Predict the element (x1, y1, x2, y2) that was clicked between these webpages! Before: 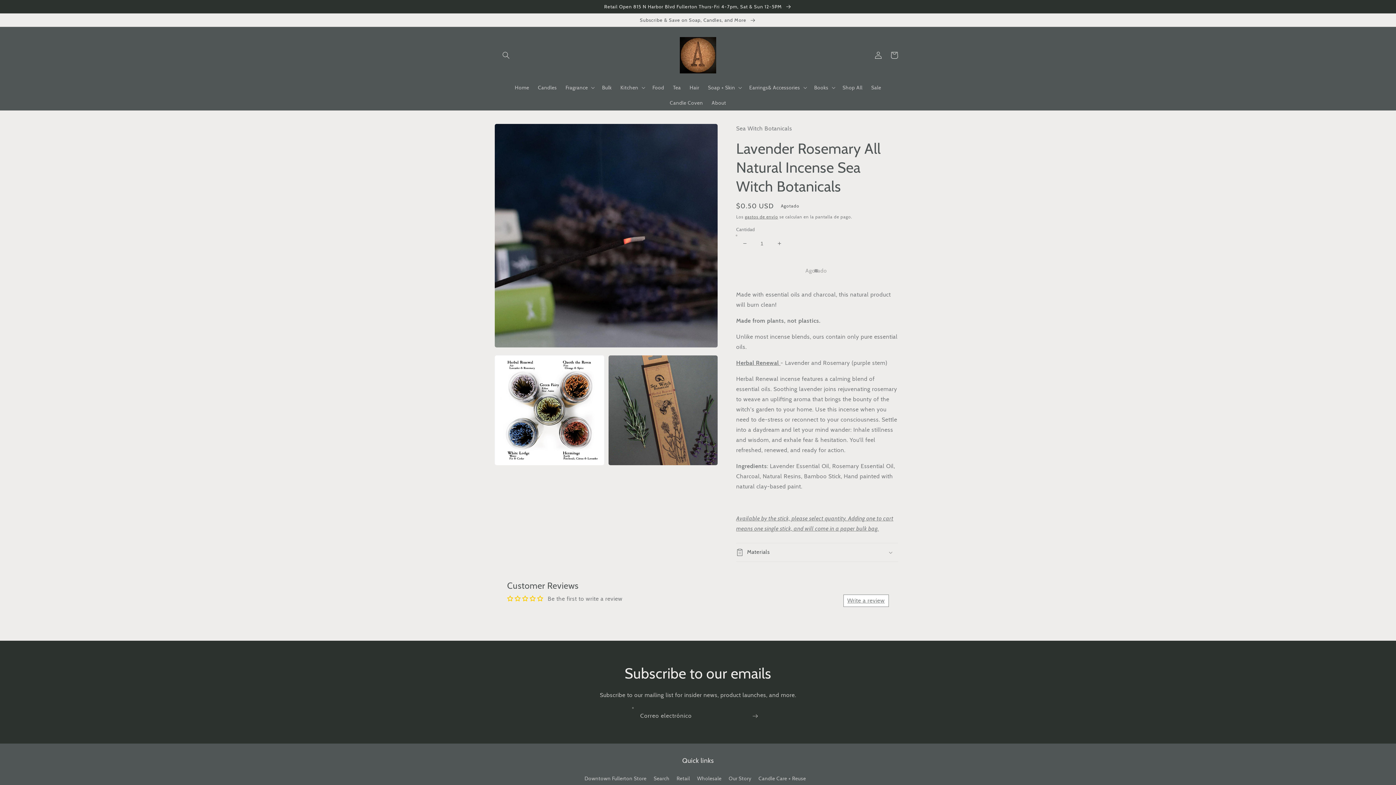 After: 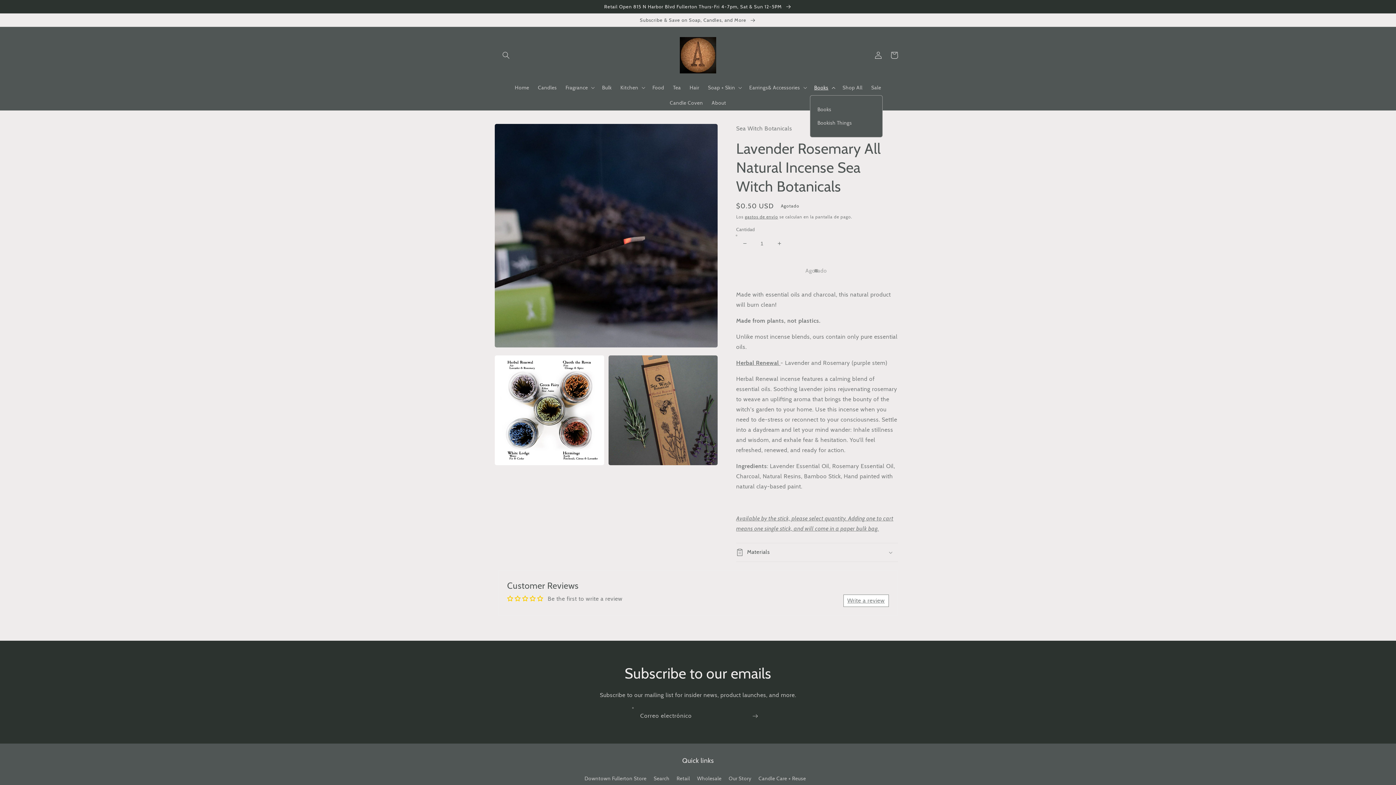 Action: label: Books bbox: (810, 79, 838, 95)